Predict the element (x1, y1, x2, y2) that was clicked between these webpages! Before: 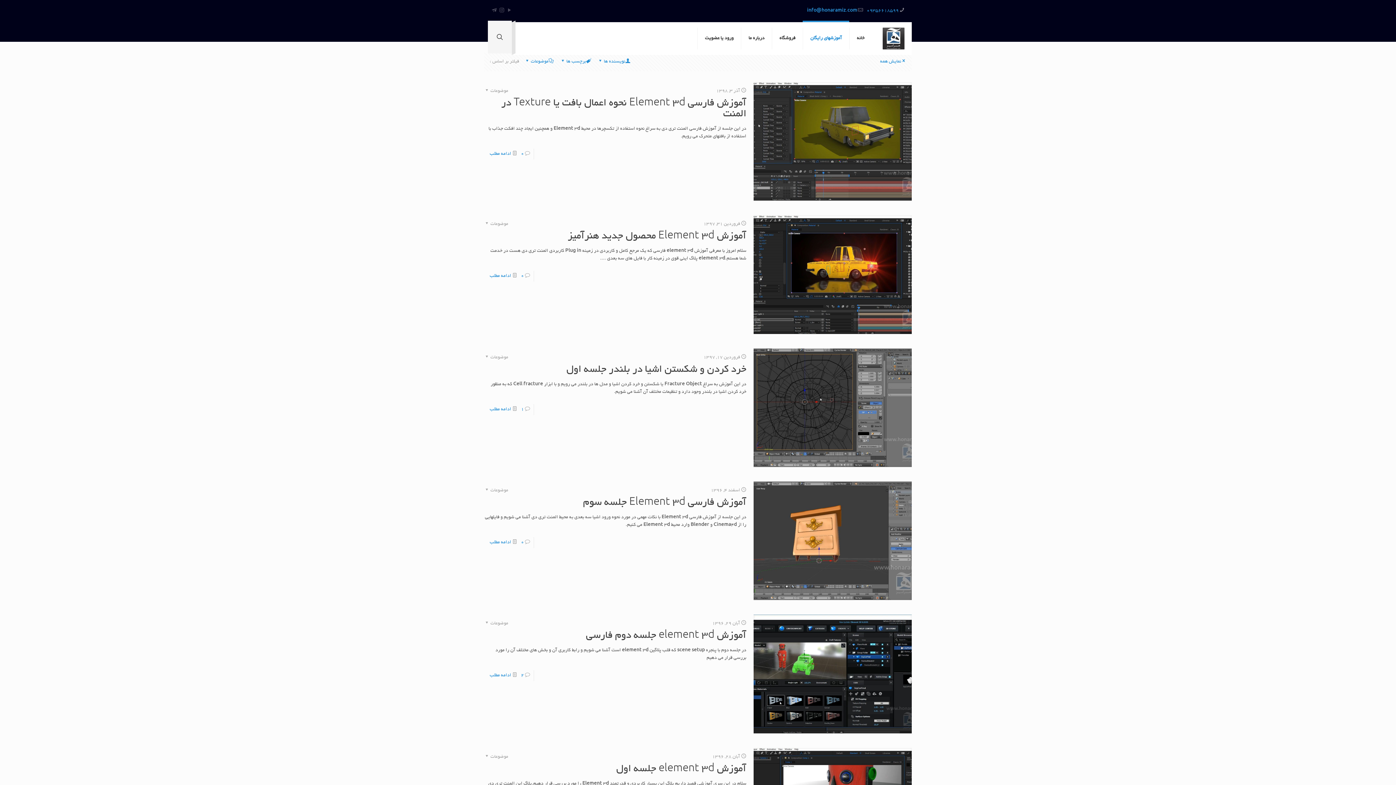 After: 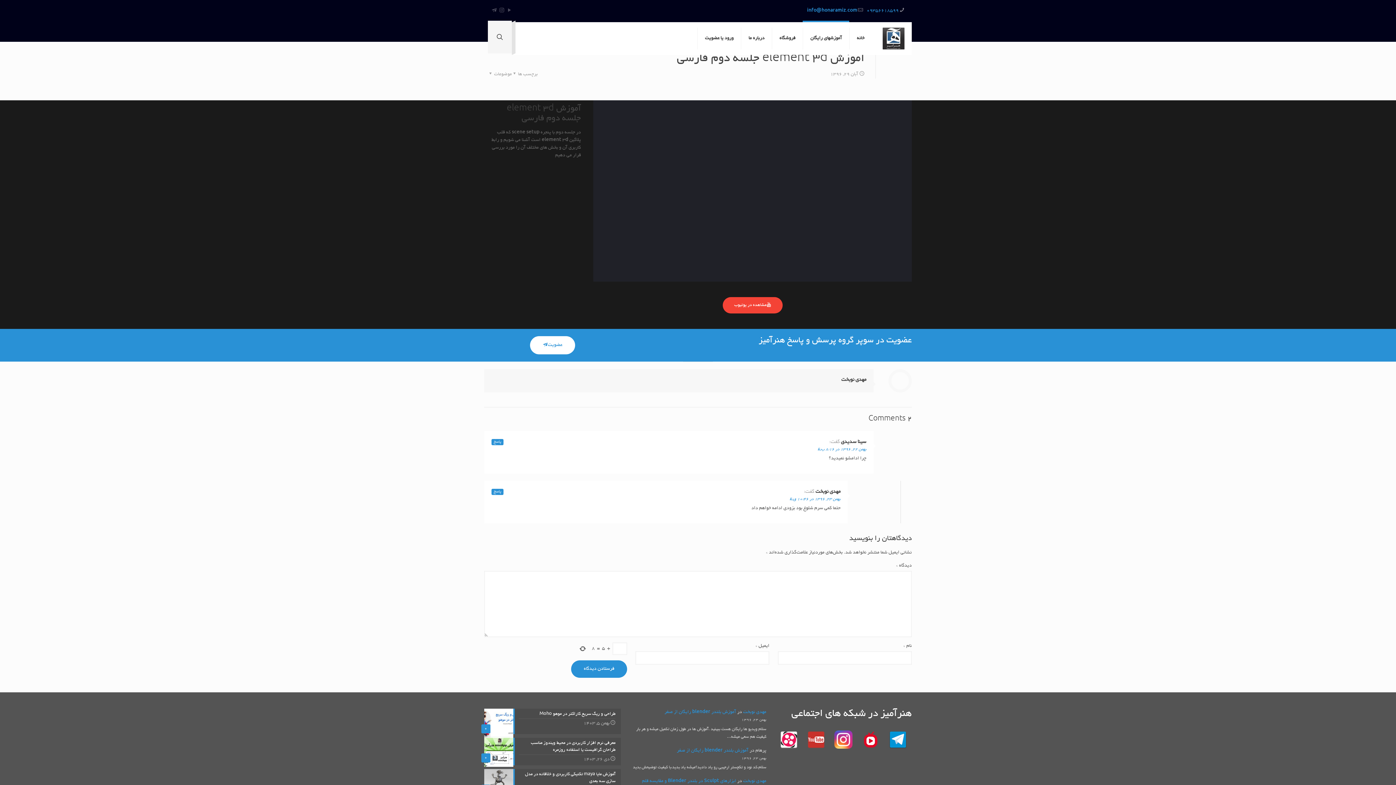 Action: bbox: (489, 673, 511, 678) label: ادامه مطلب